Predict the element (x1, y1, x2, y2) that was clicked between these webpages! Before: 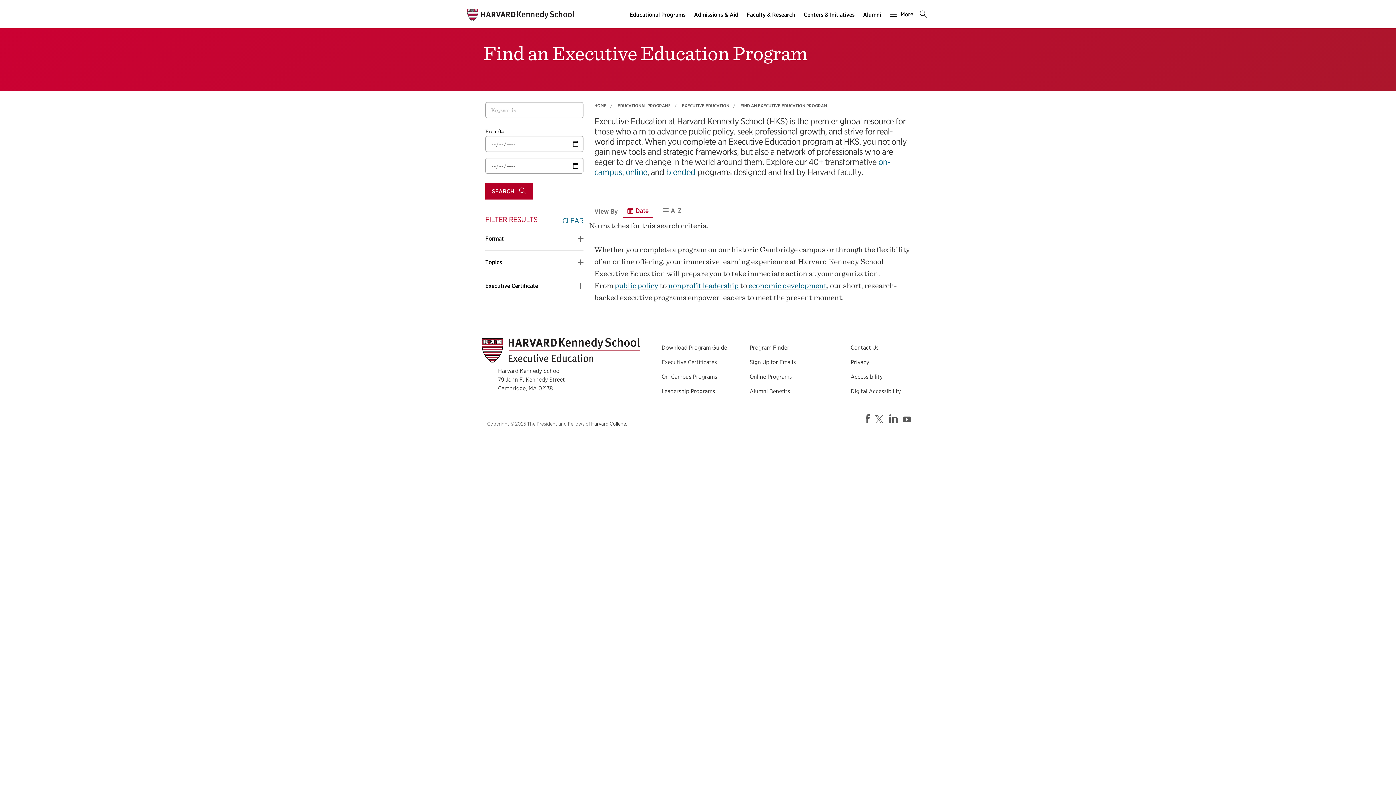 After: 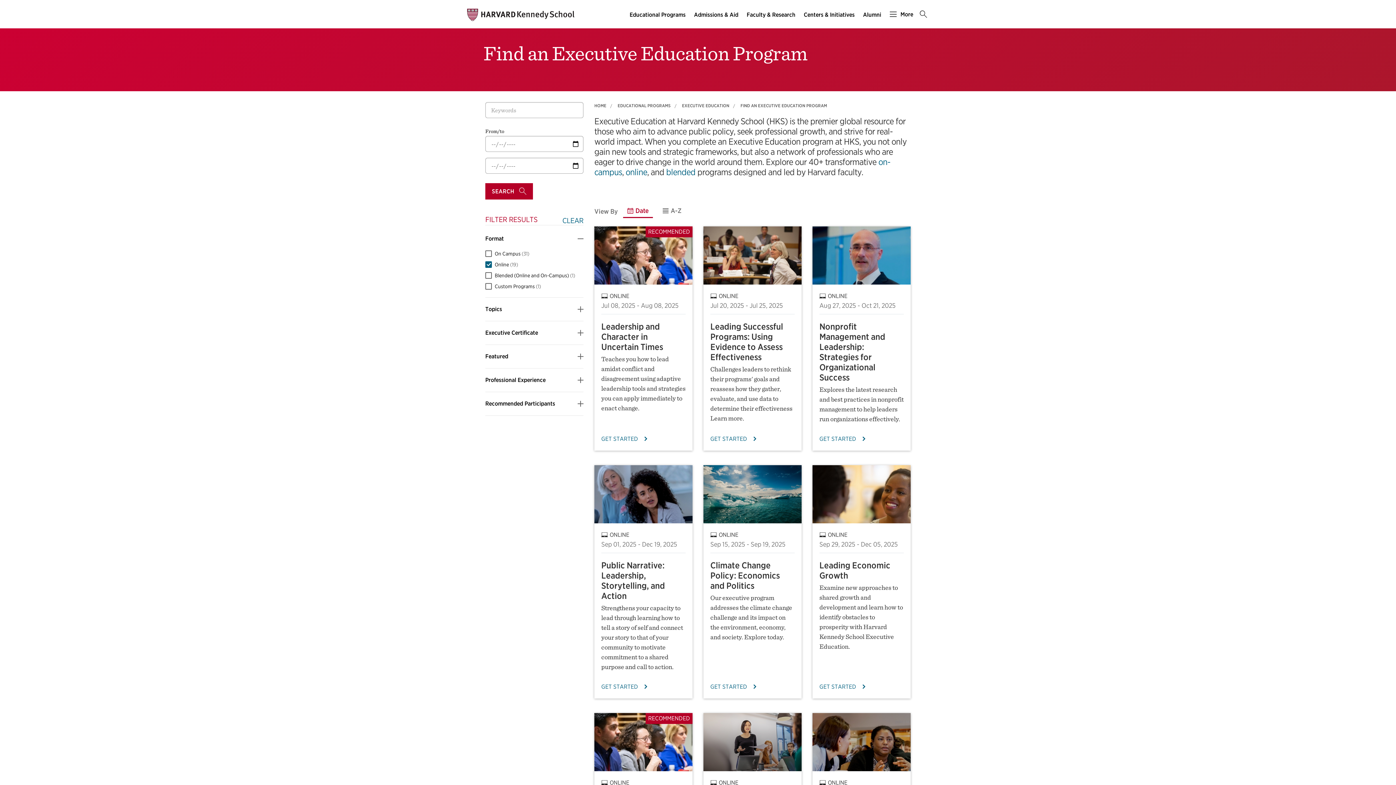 Action: label: Online Programs bbox: (749, 373, 792, 380)